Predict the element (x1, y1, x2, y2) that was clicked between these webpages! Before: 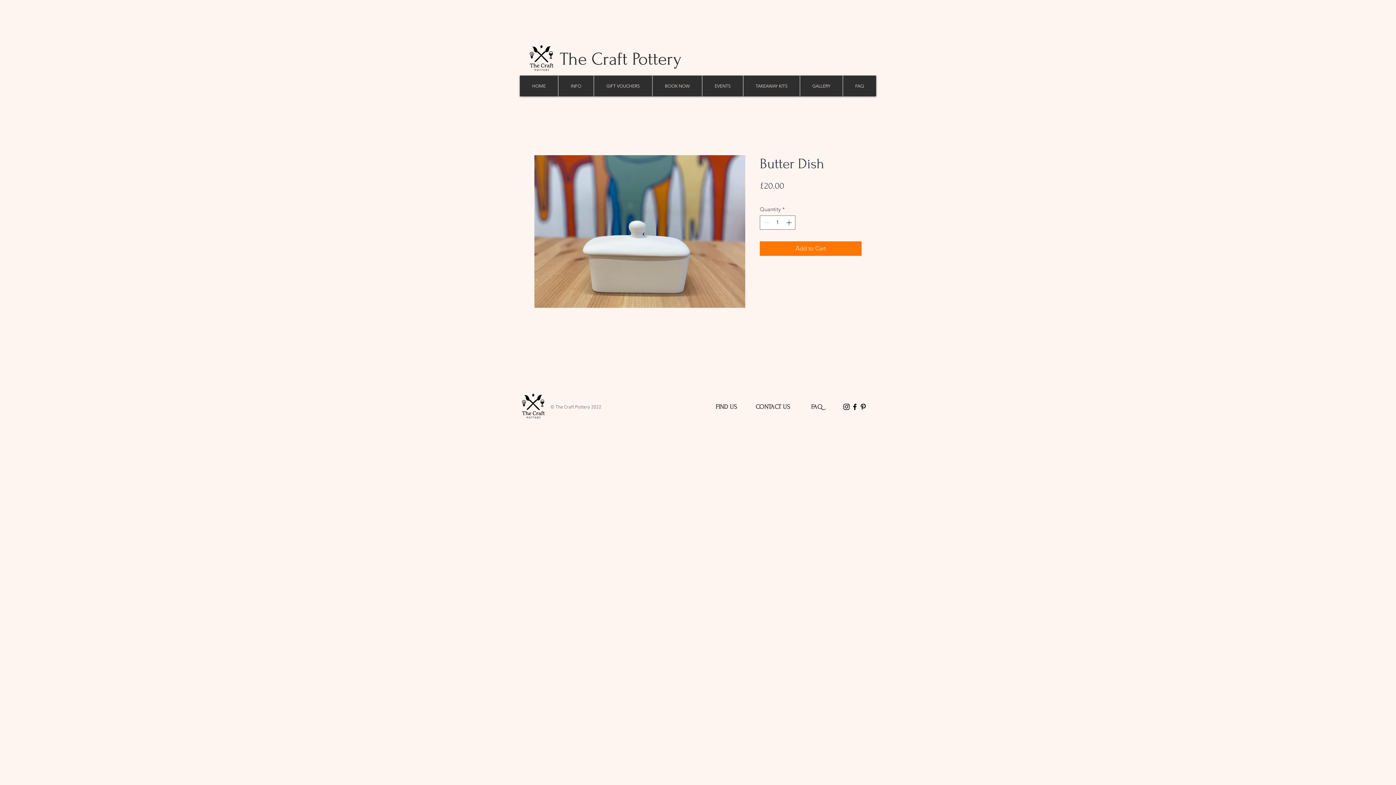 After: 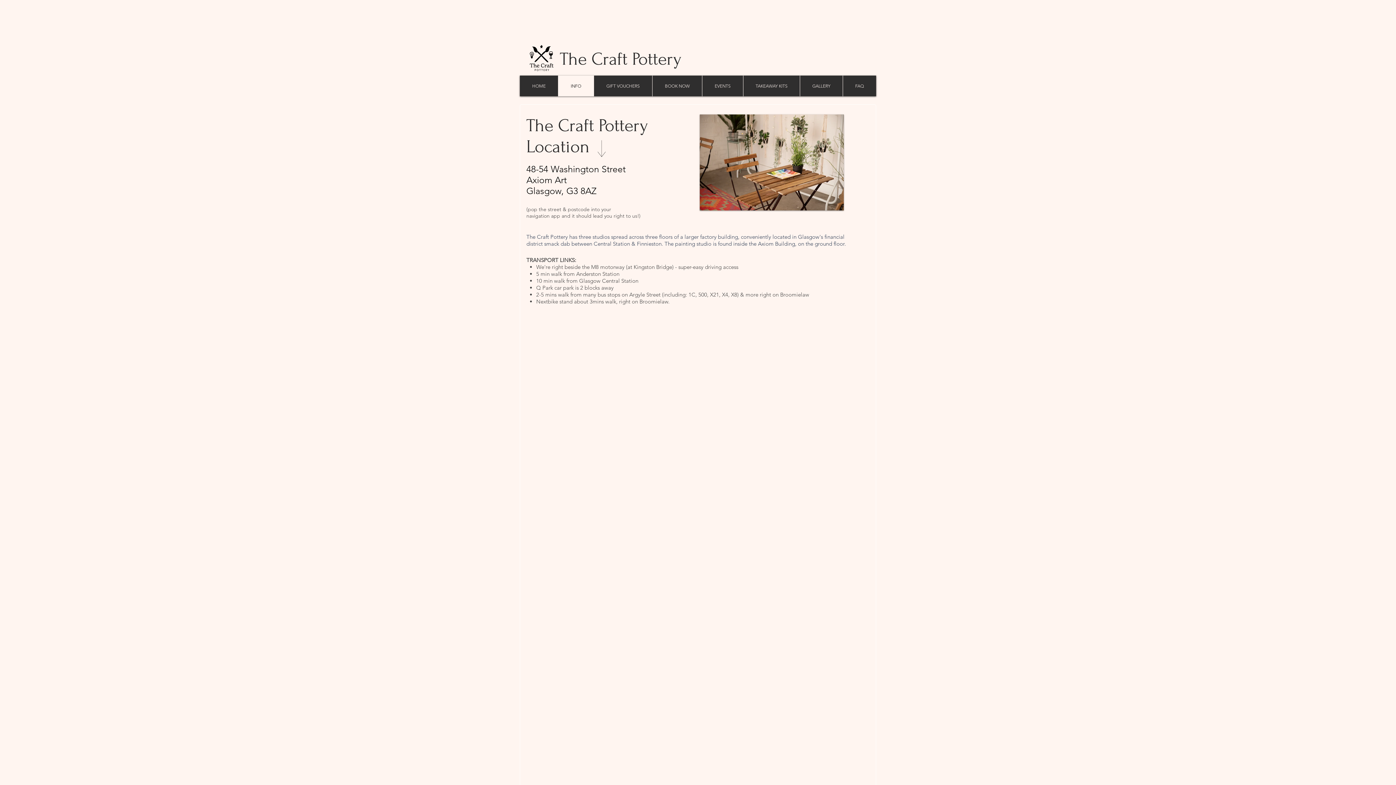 Action: label: FIND US bbox: (700, 399, 752, 414)